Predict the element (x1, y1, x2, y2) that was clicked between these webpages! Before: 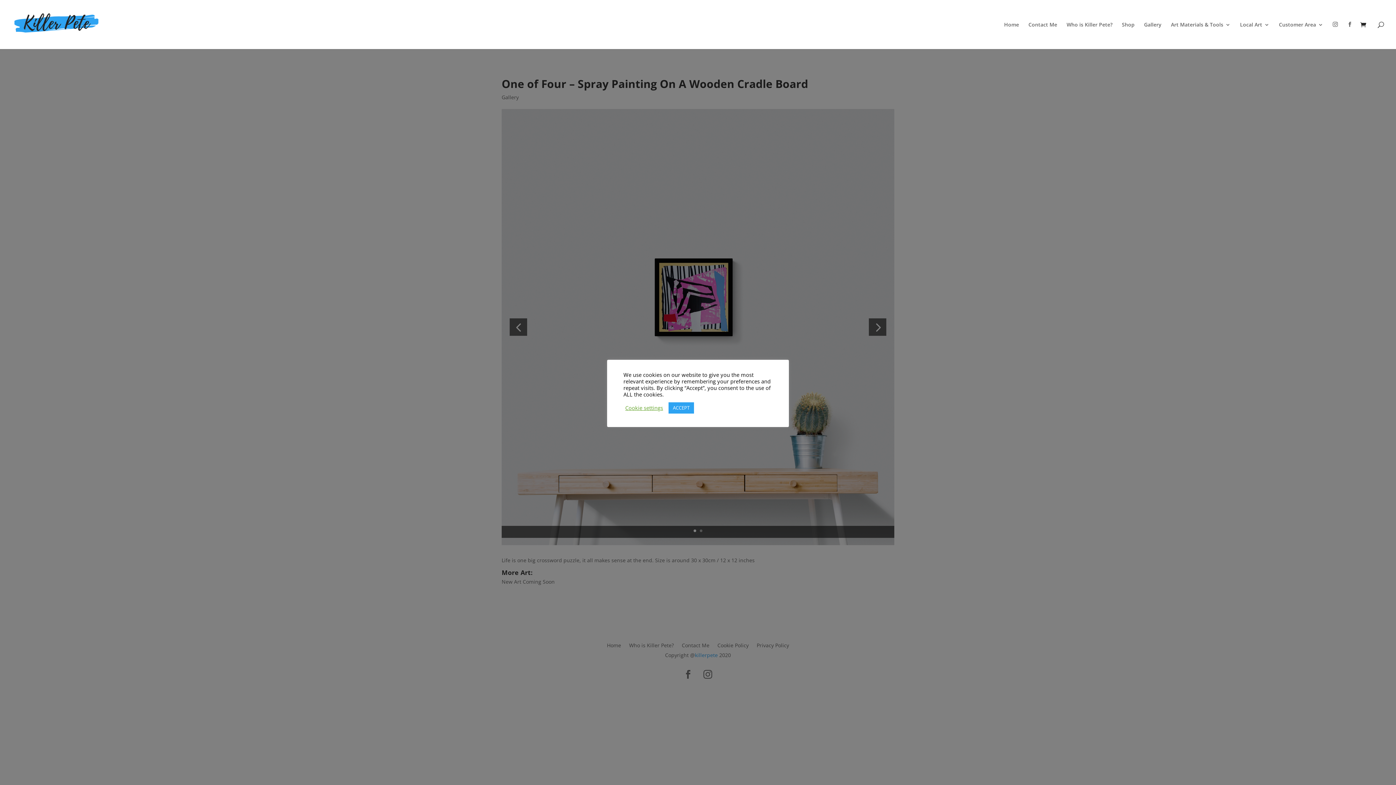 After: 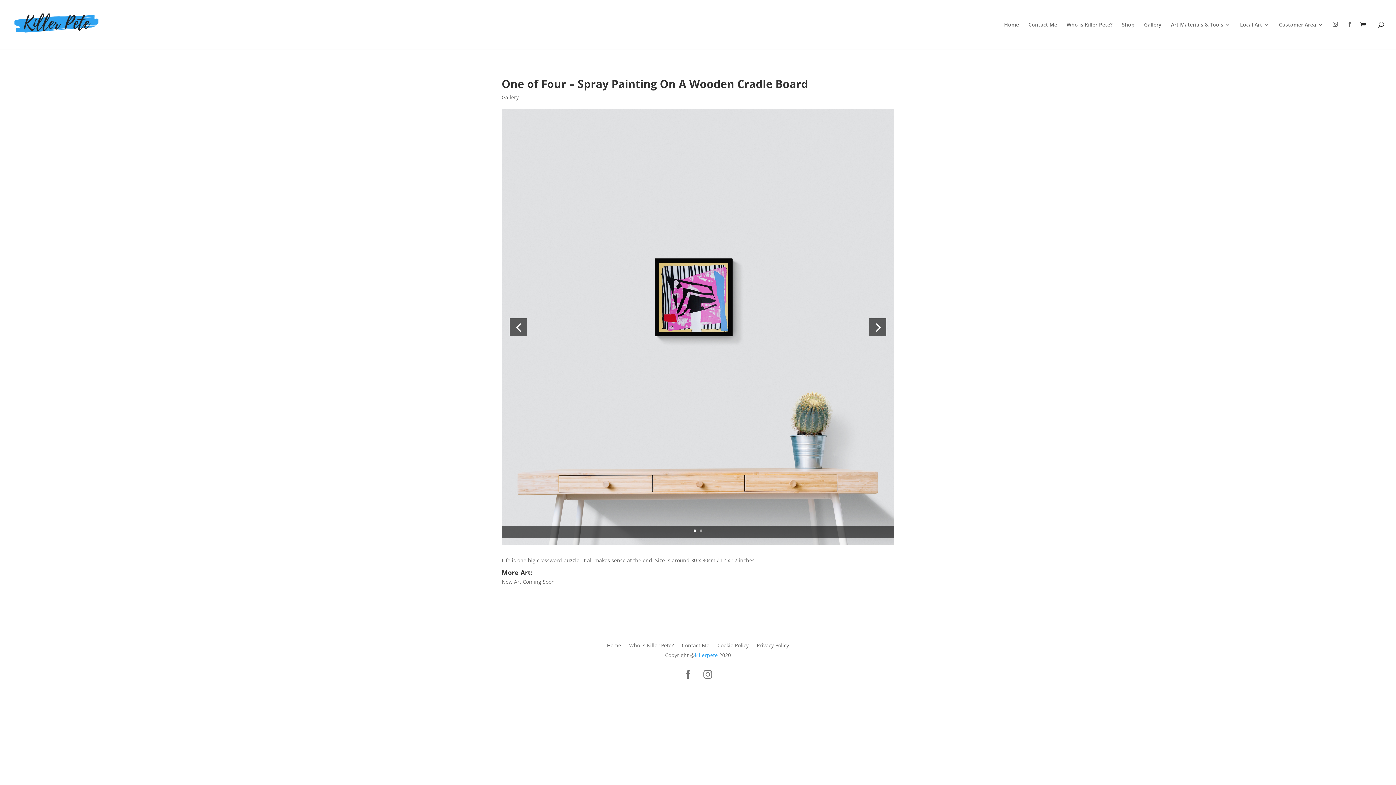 Action: bbox: (668, 402, 694, 413) label: ACCEPT